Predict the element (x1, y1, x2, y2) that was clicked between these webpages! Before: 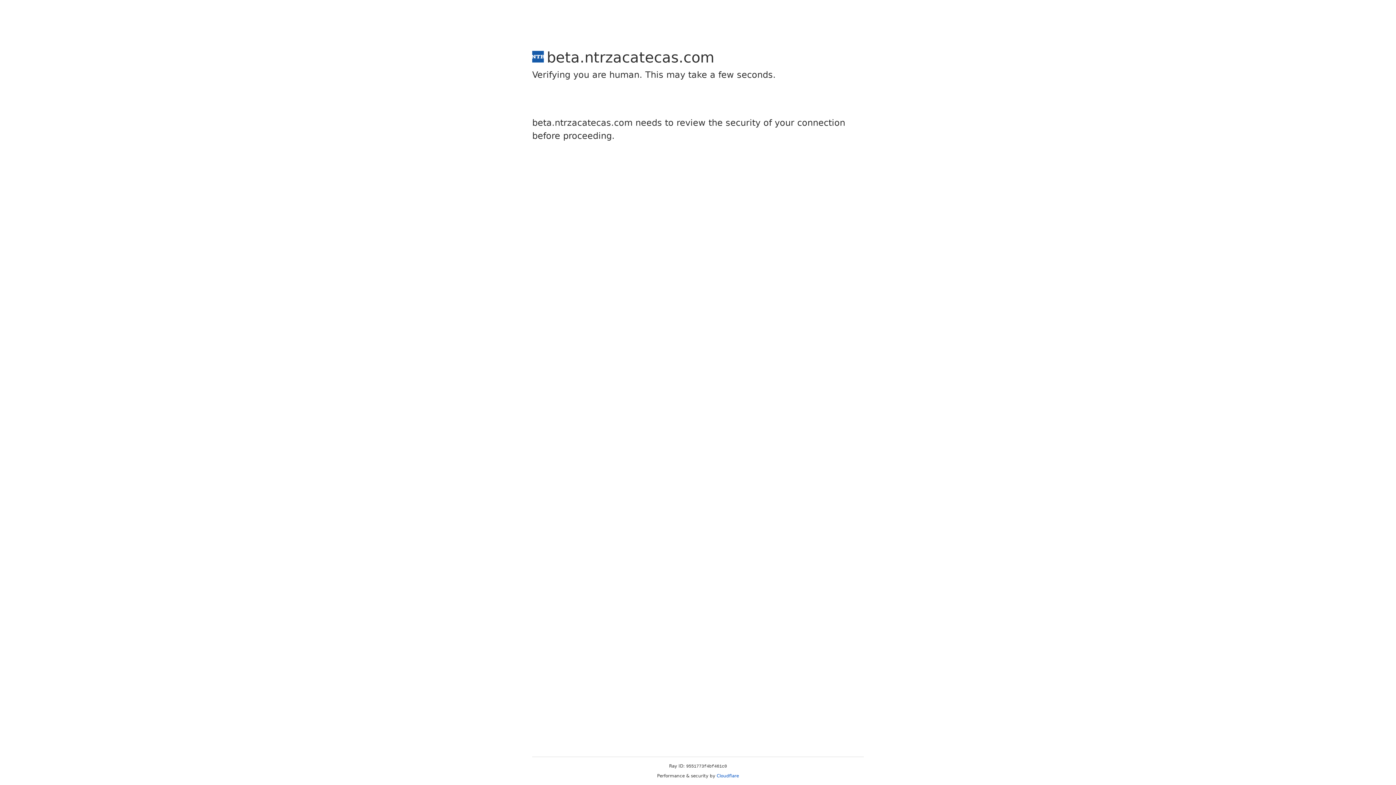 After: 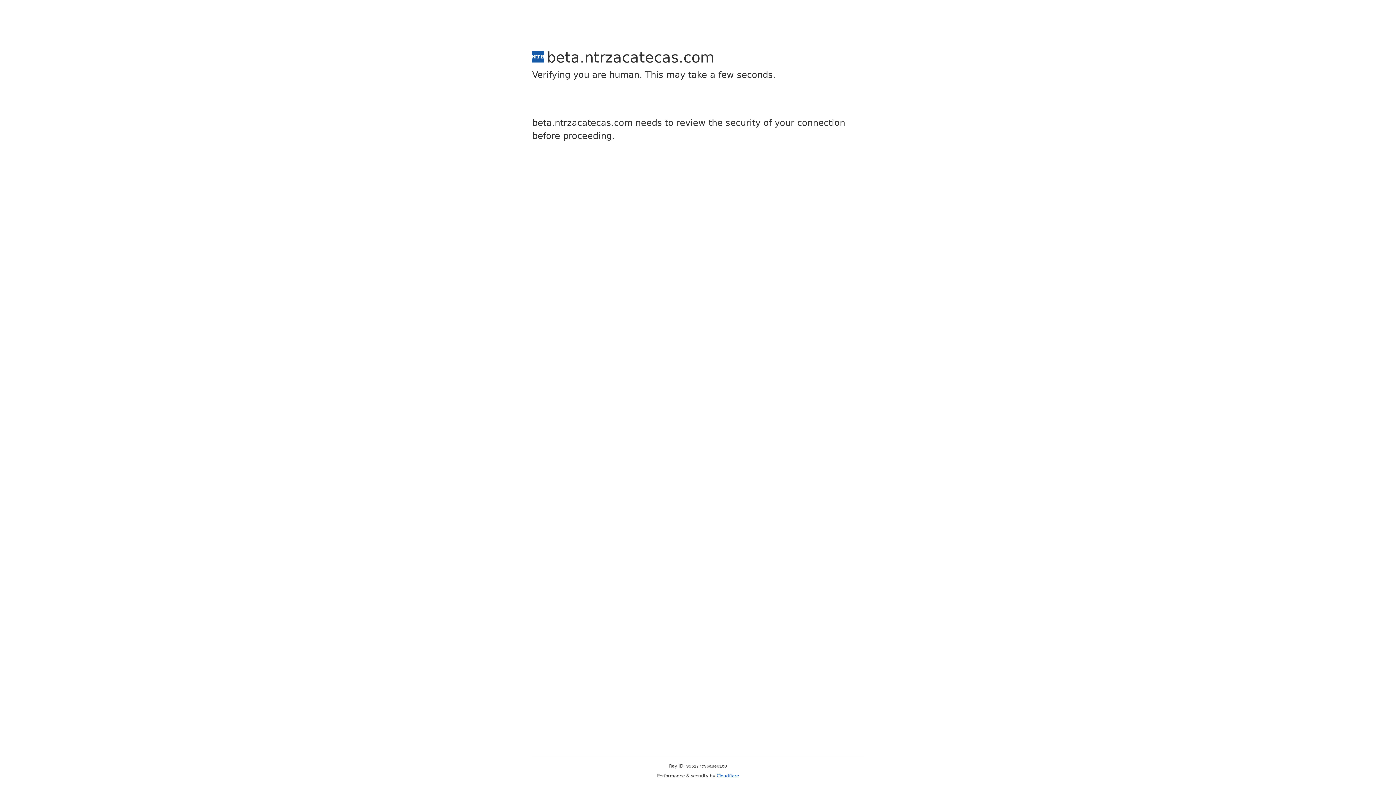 Action: label: Cloudflare bbox: (716, 773, 739, 778)